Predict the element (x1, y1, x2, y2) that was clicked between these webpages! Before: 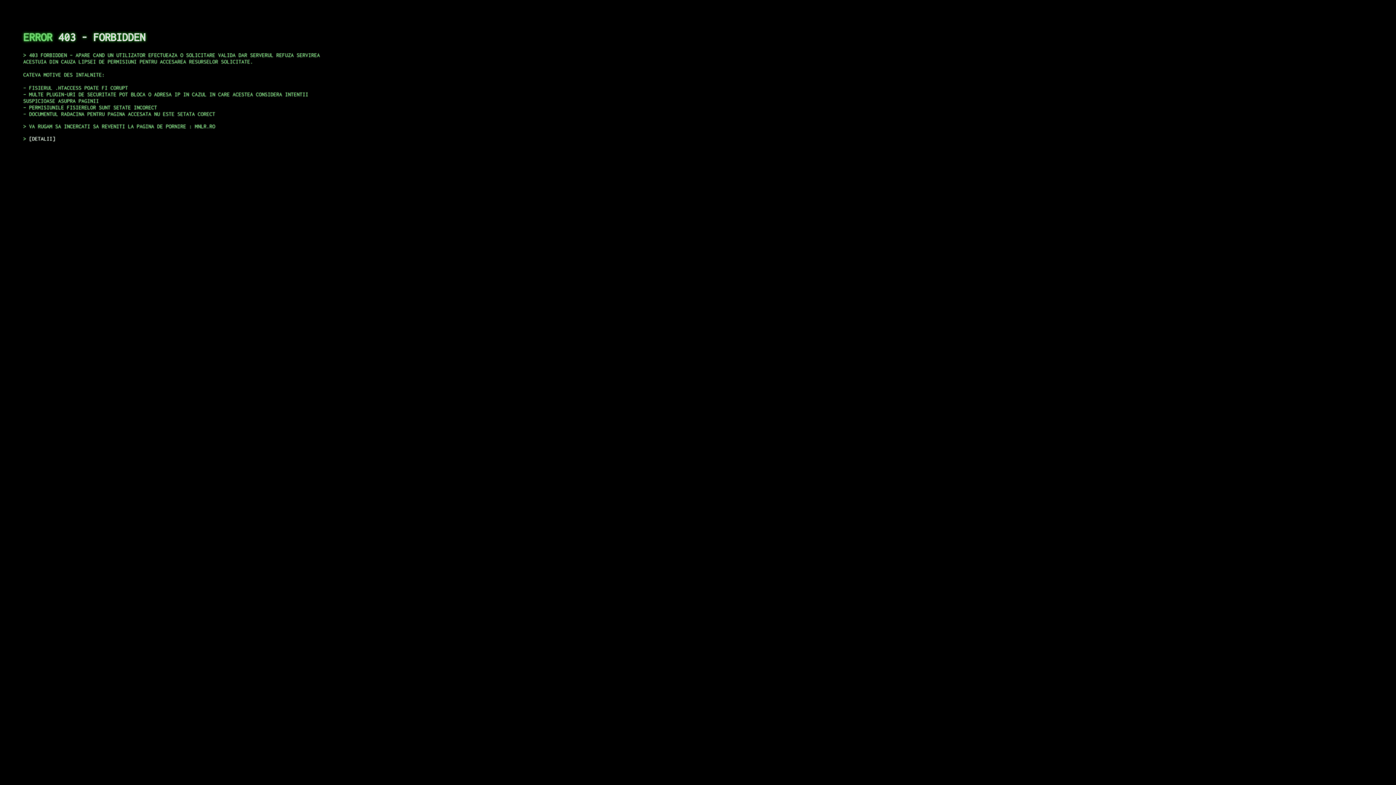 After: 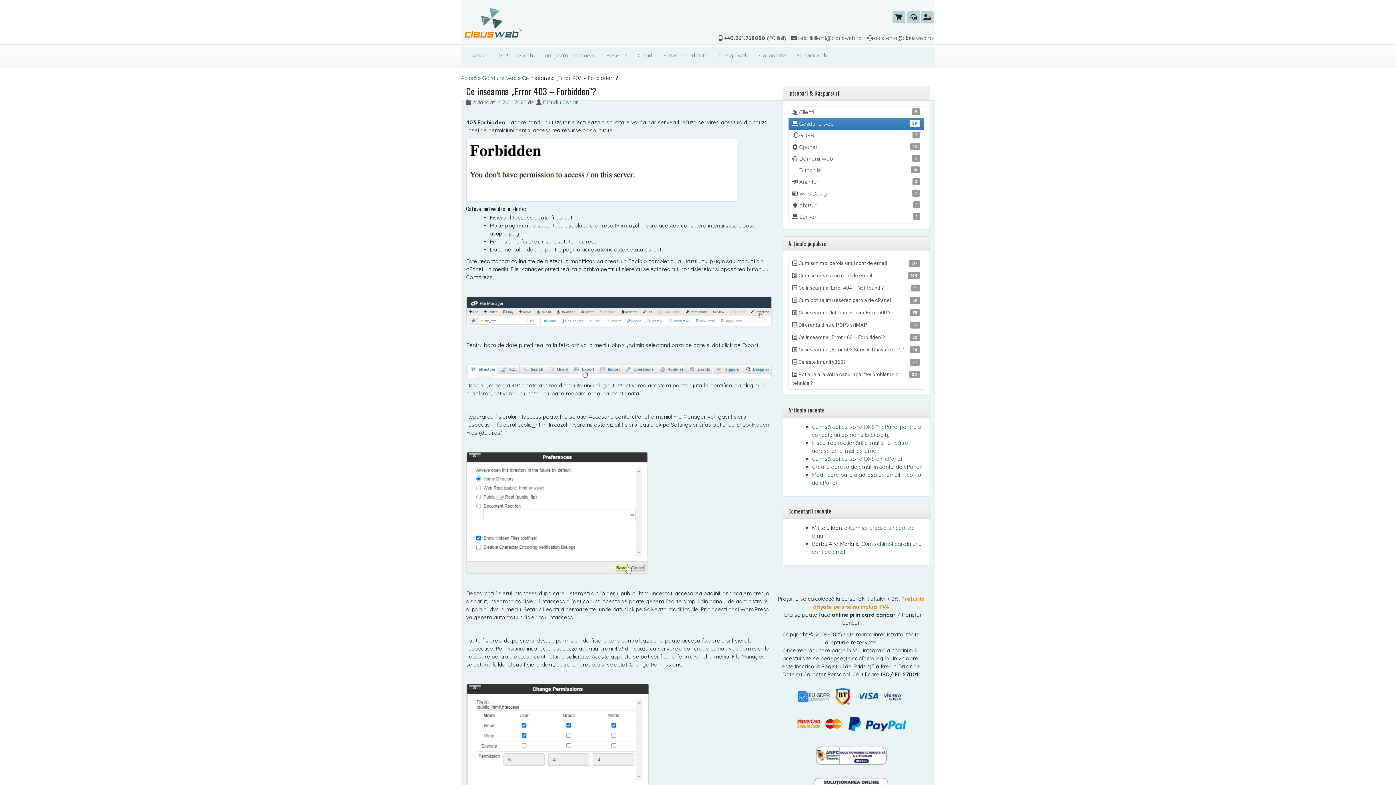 Action: label: DETALII bbox: (29, 135, 55, 141)